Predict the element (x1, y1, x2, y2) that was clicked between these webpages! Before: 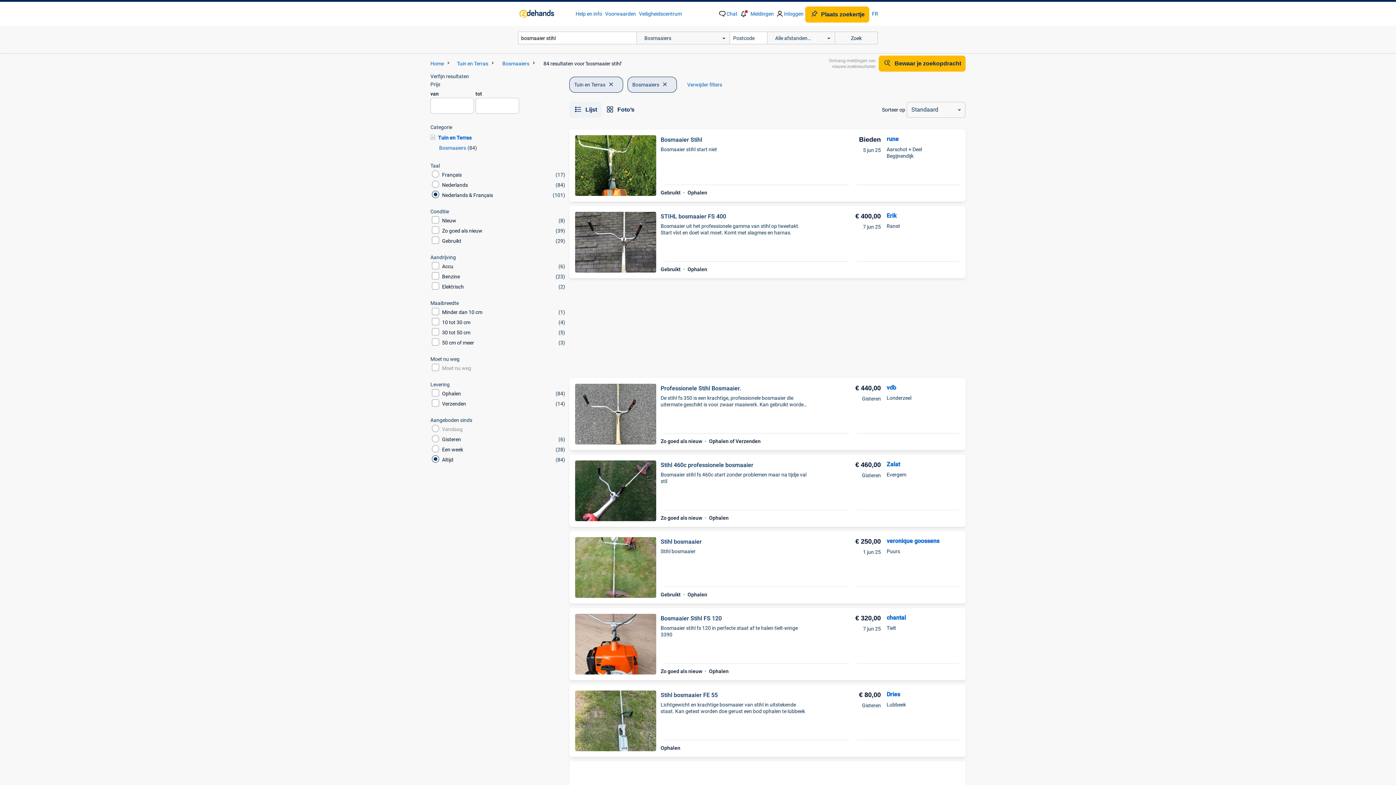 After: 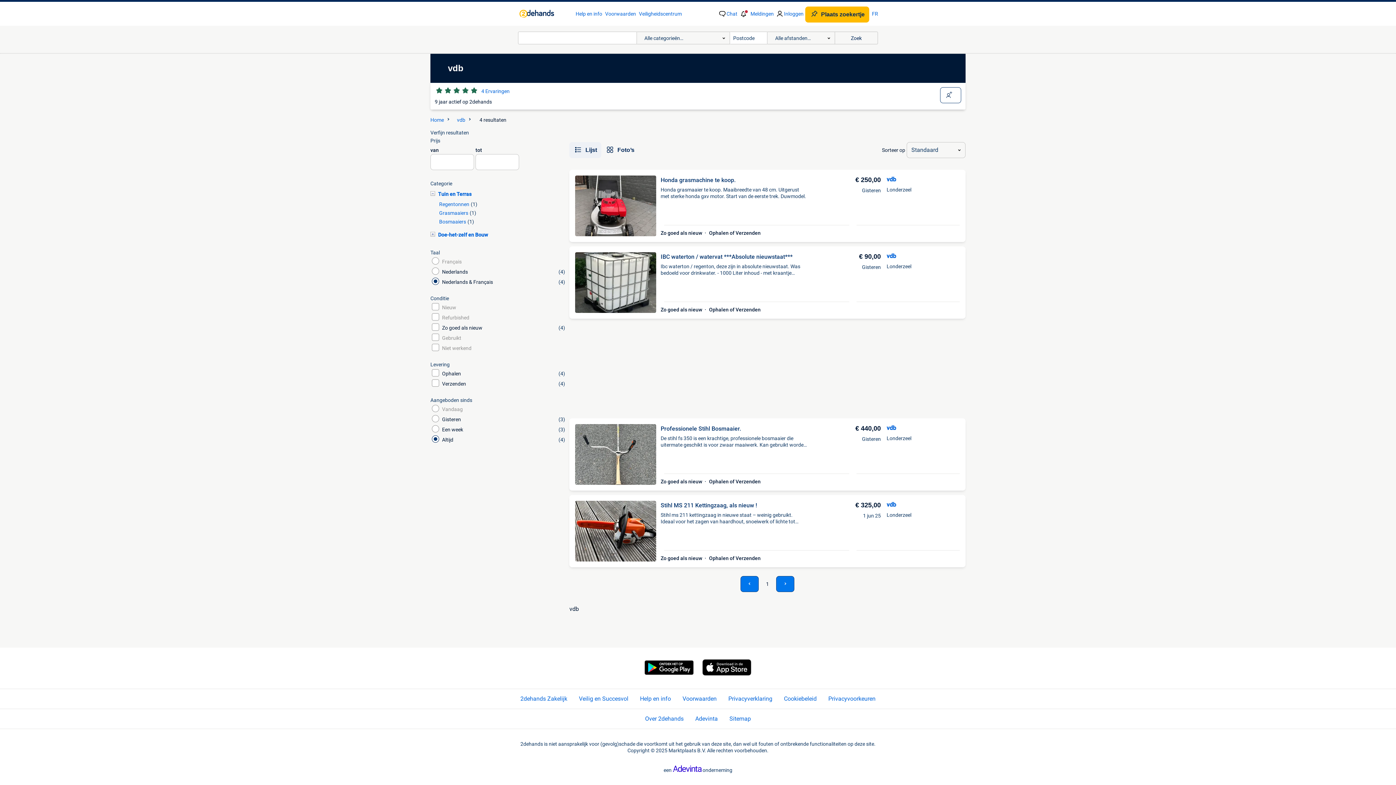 Action: bbox: (886, 384, 896, 392) label: vdb